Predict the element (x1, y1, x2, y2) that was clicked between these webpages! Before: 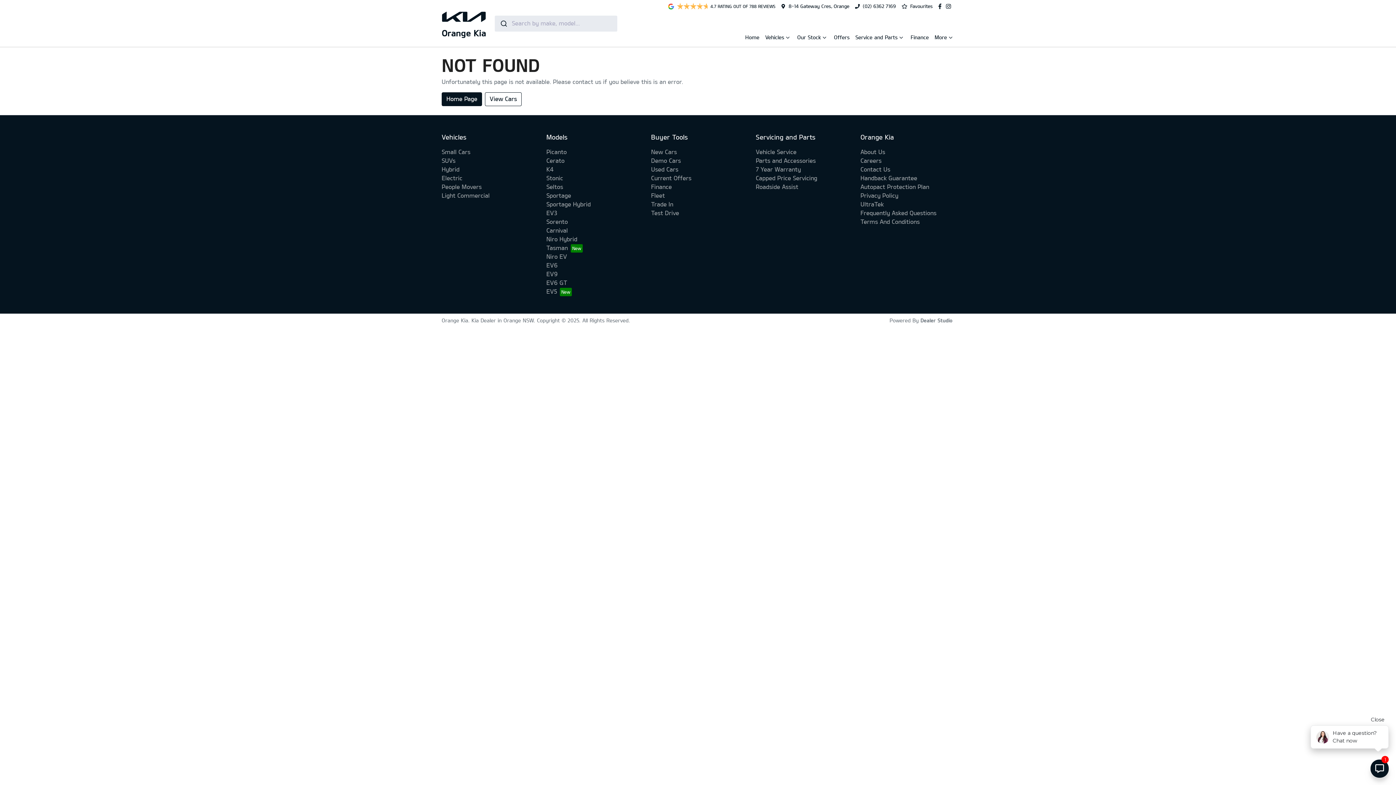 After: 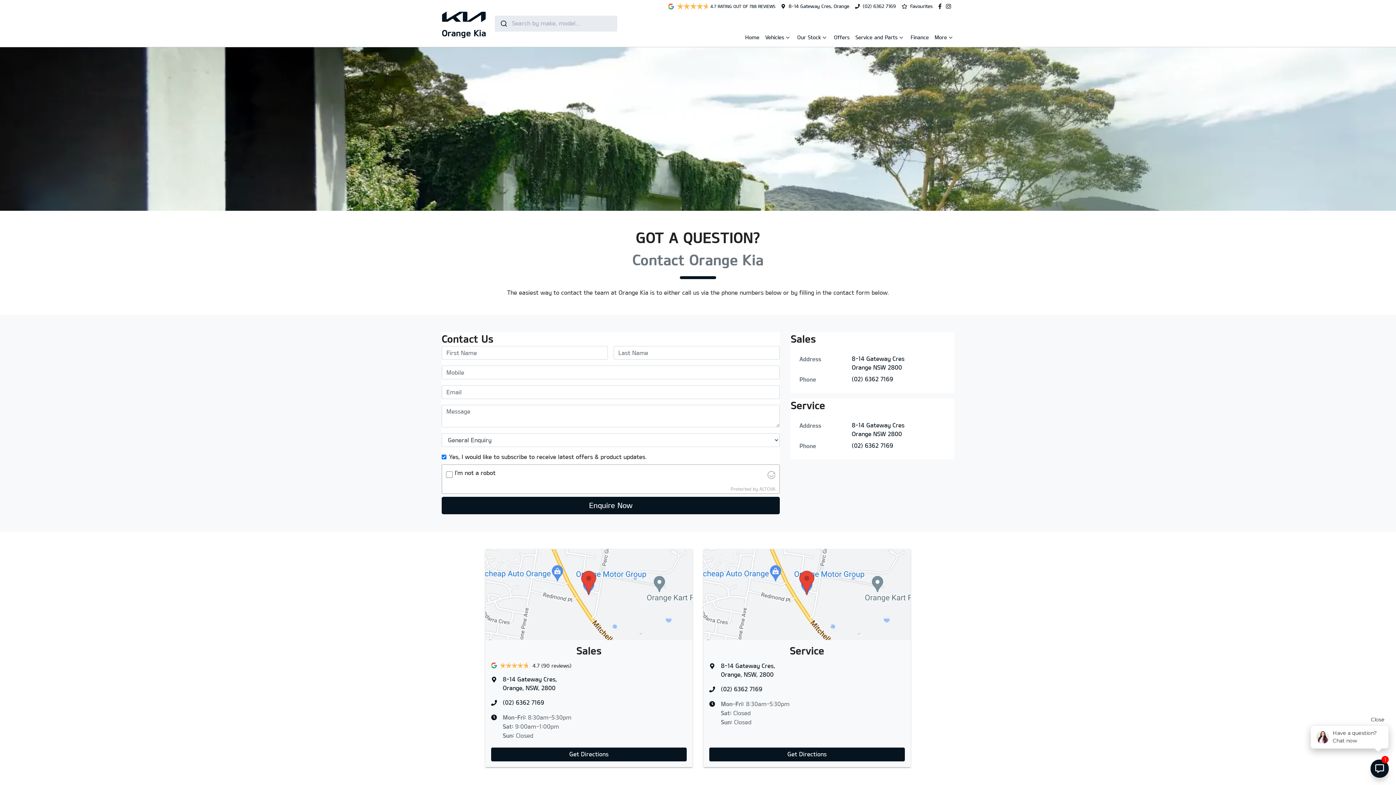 Action: label: Contact Us bbox: (860, 166, 890, 173)